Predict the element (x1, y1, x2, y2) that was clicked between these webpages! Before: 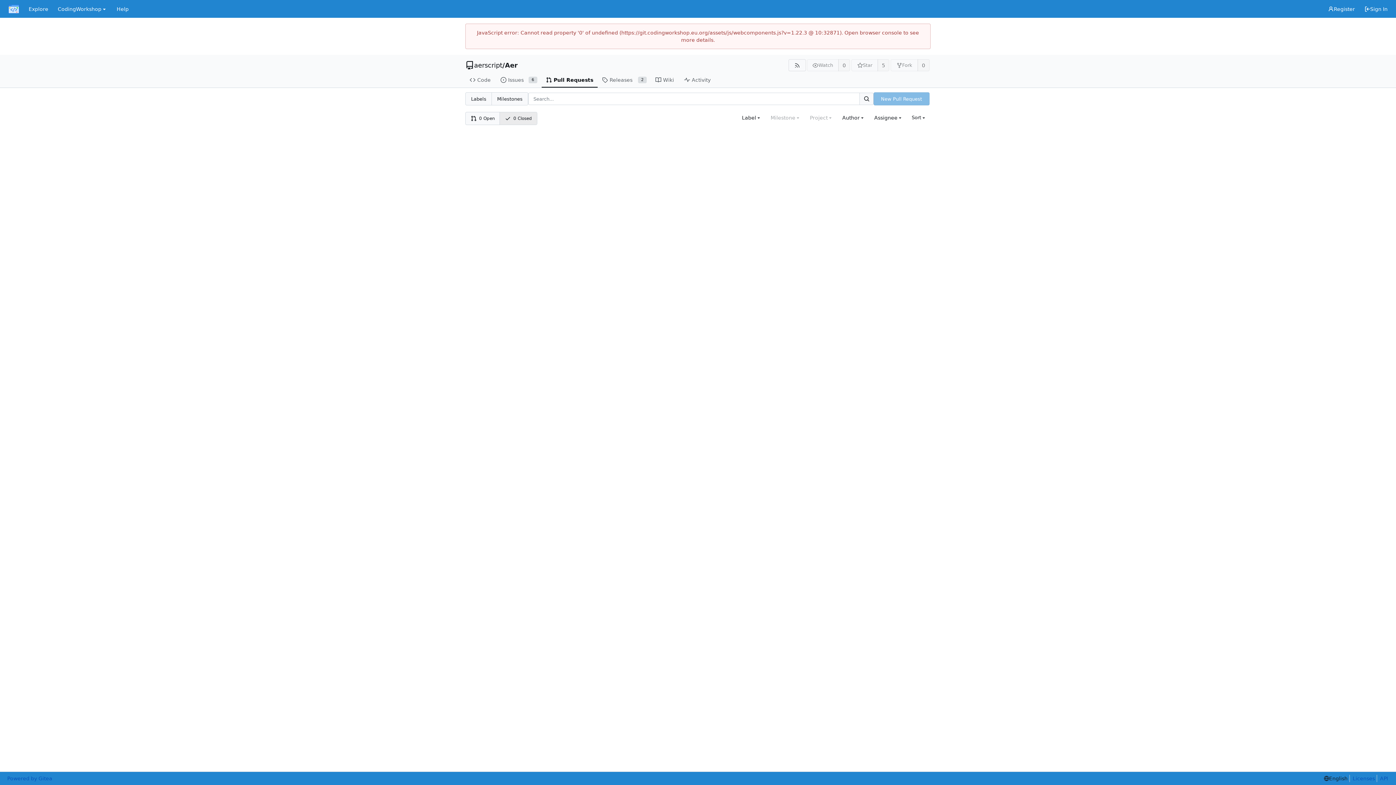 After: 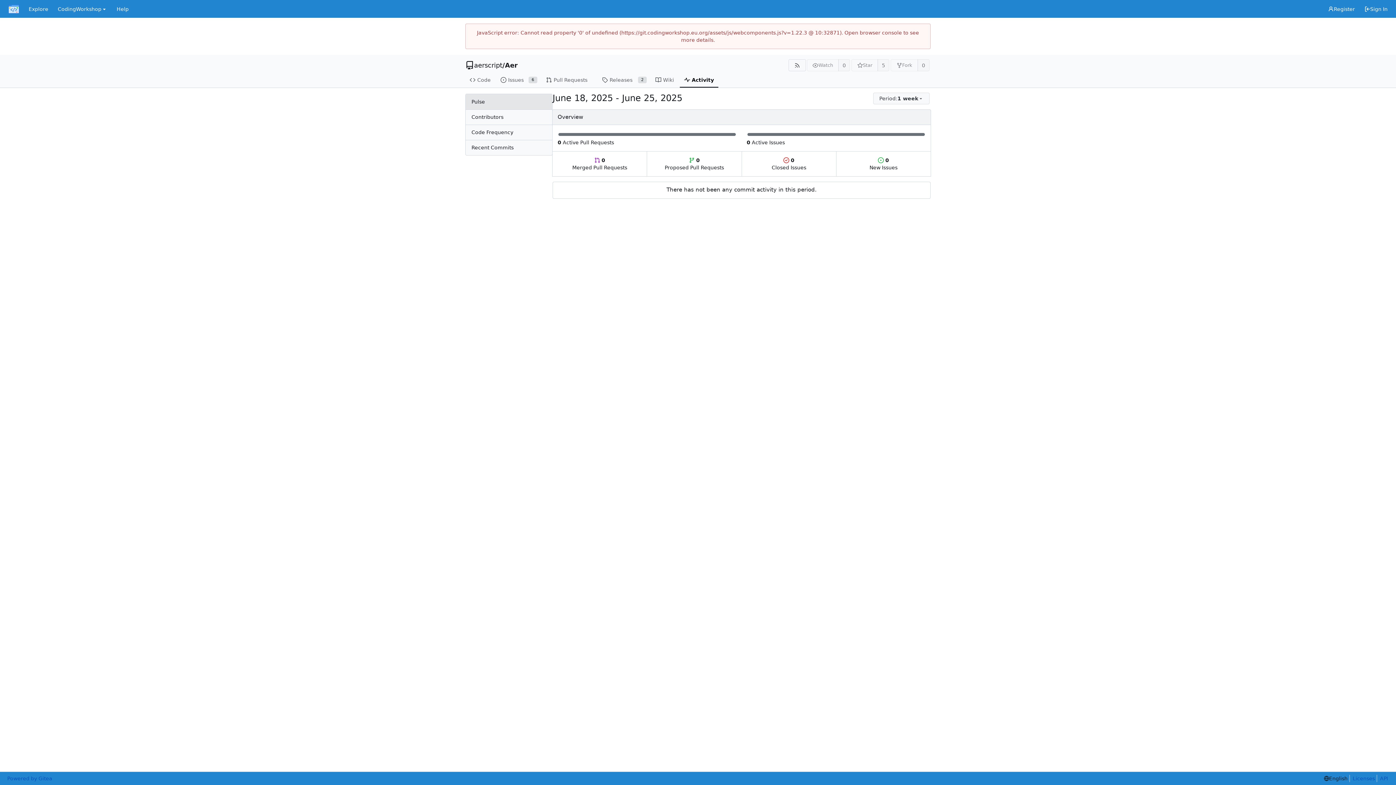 Action: bbox: (680, 72, 718, 87) label: Activity